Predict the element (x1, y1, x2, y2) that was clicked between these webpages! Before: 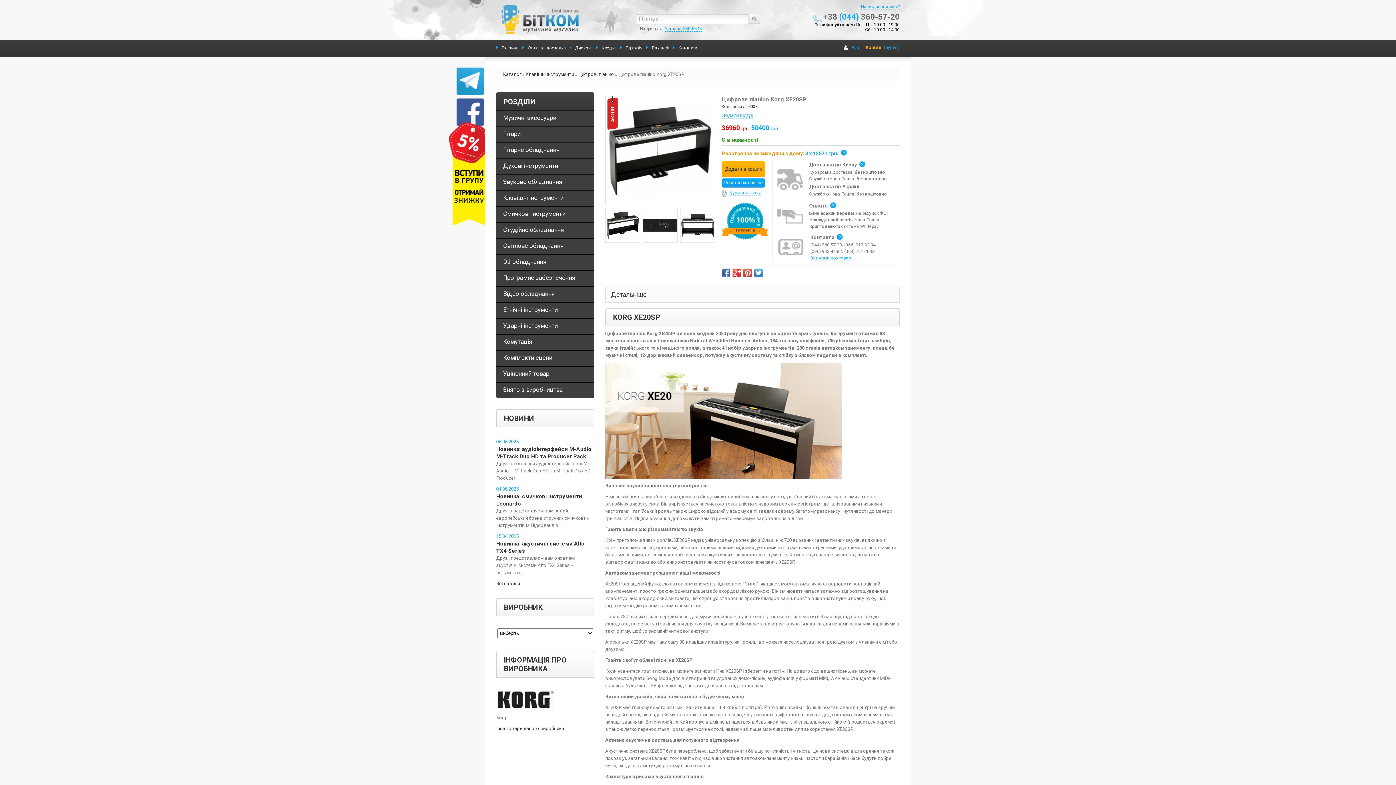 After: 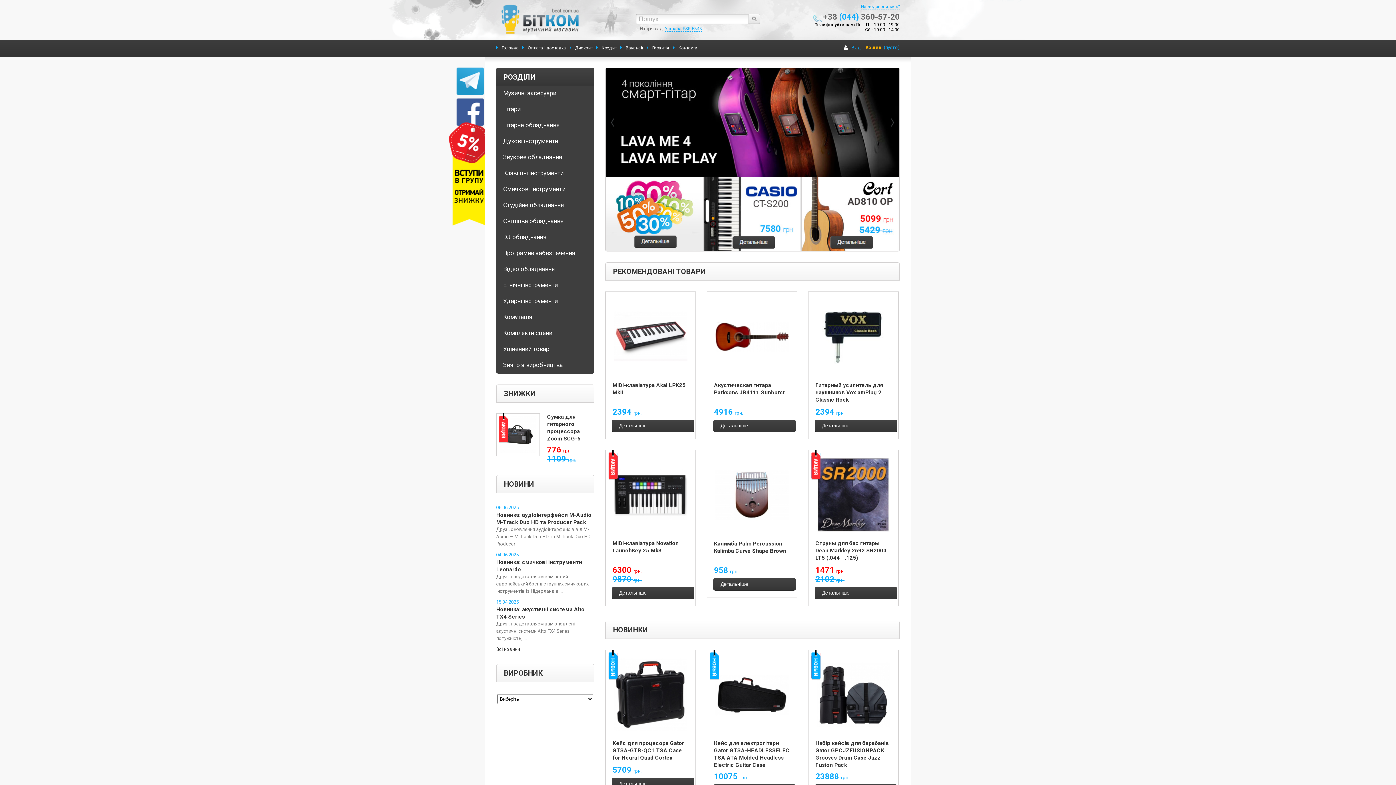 Action: bbox: (503, 71, 521, 77) label: Каталог